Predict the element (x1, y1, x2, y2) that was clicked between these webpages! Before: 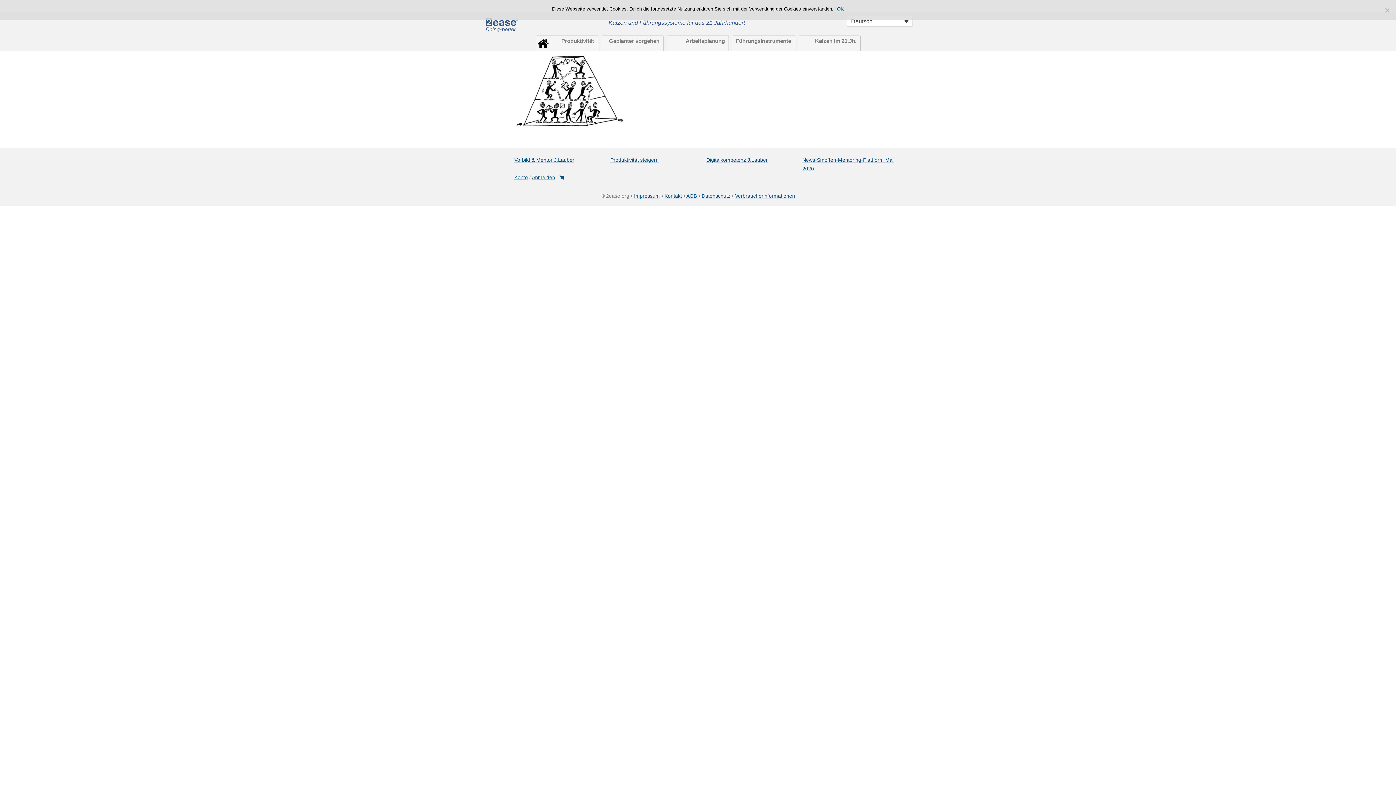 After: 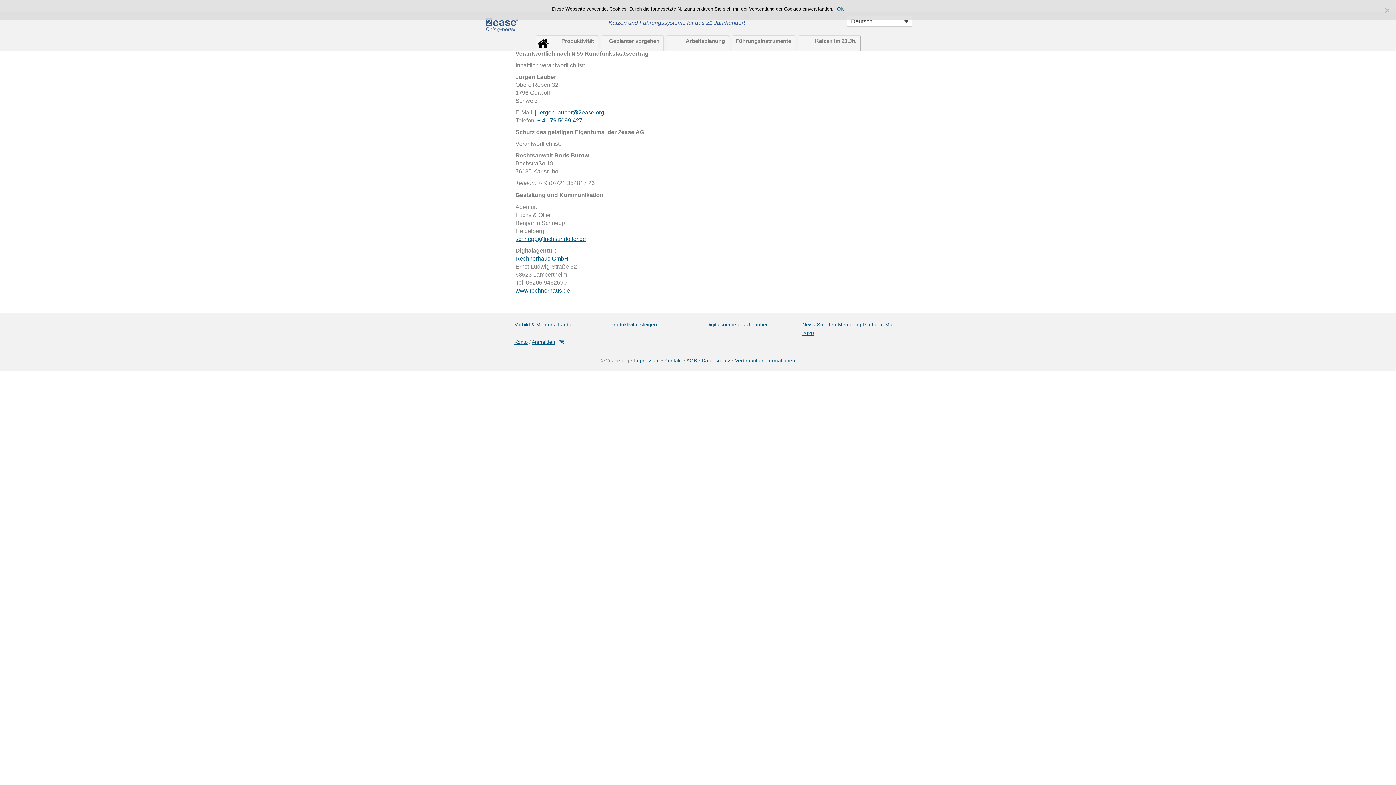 Action: bbox: (634, 193, 660, 199) label: Impressum